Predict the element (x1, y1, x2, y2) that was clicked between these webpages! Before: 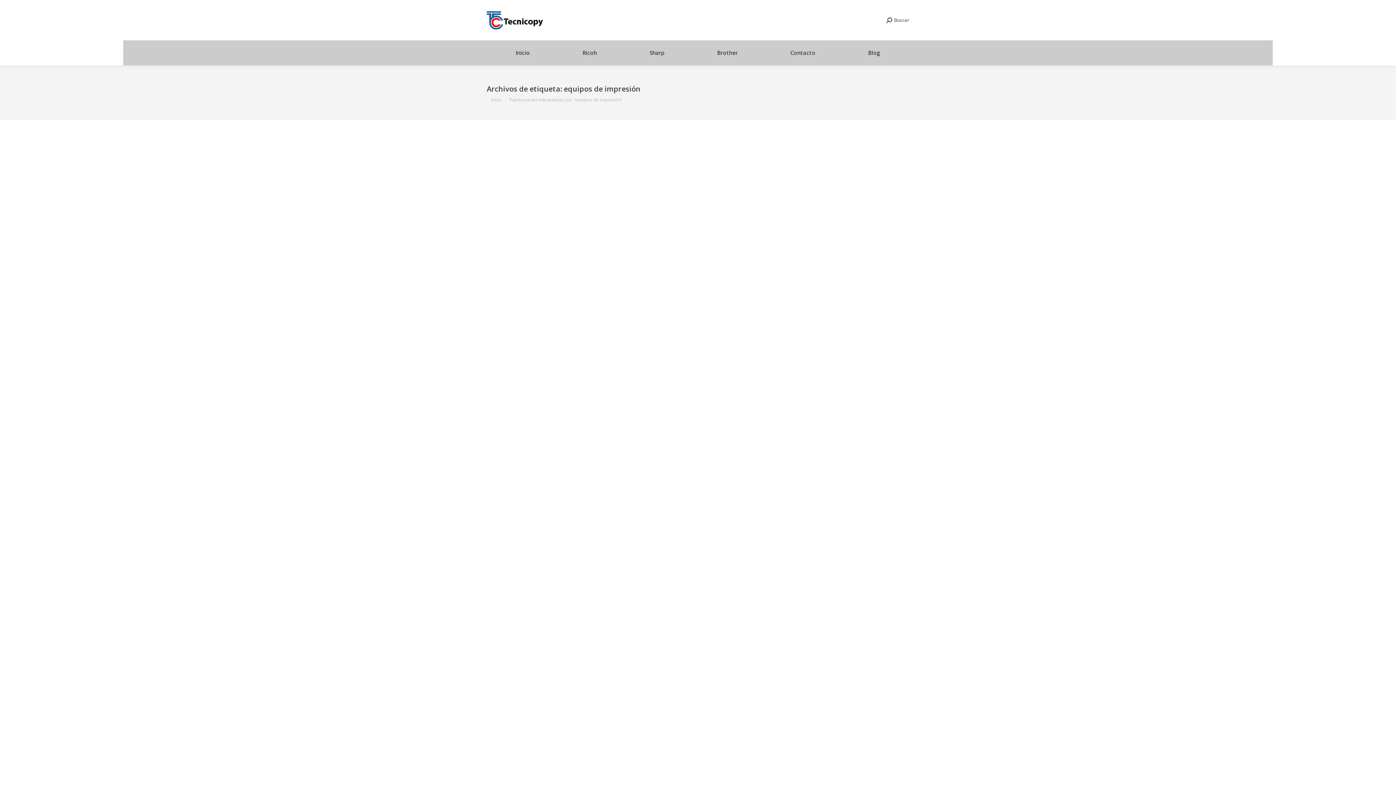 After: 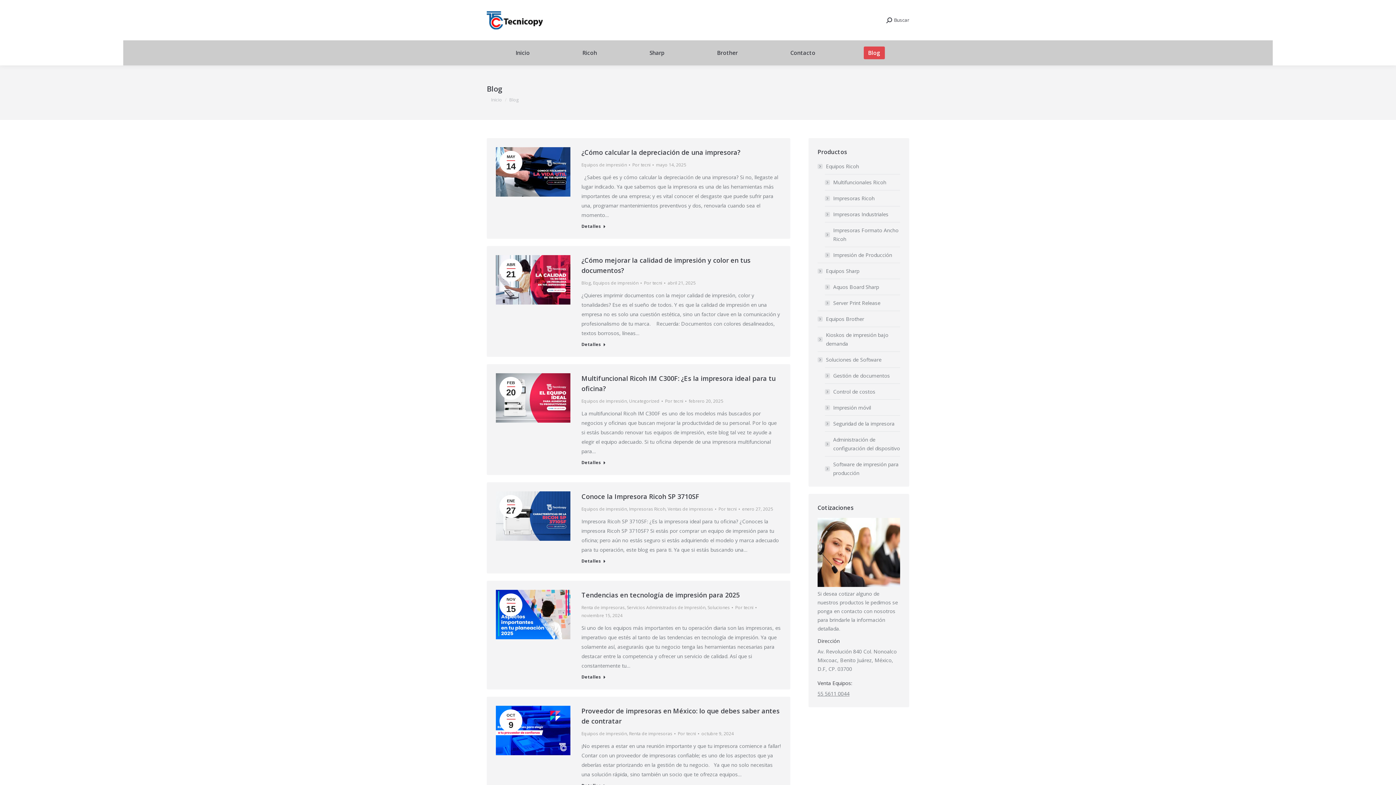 Action: bbox: (863, 46, 884, 59) label: Blog